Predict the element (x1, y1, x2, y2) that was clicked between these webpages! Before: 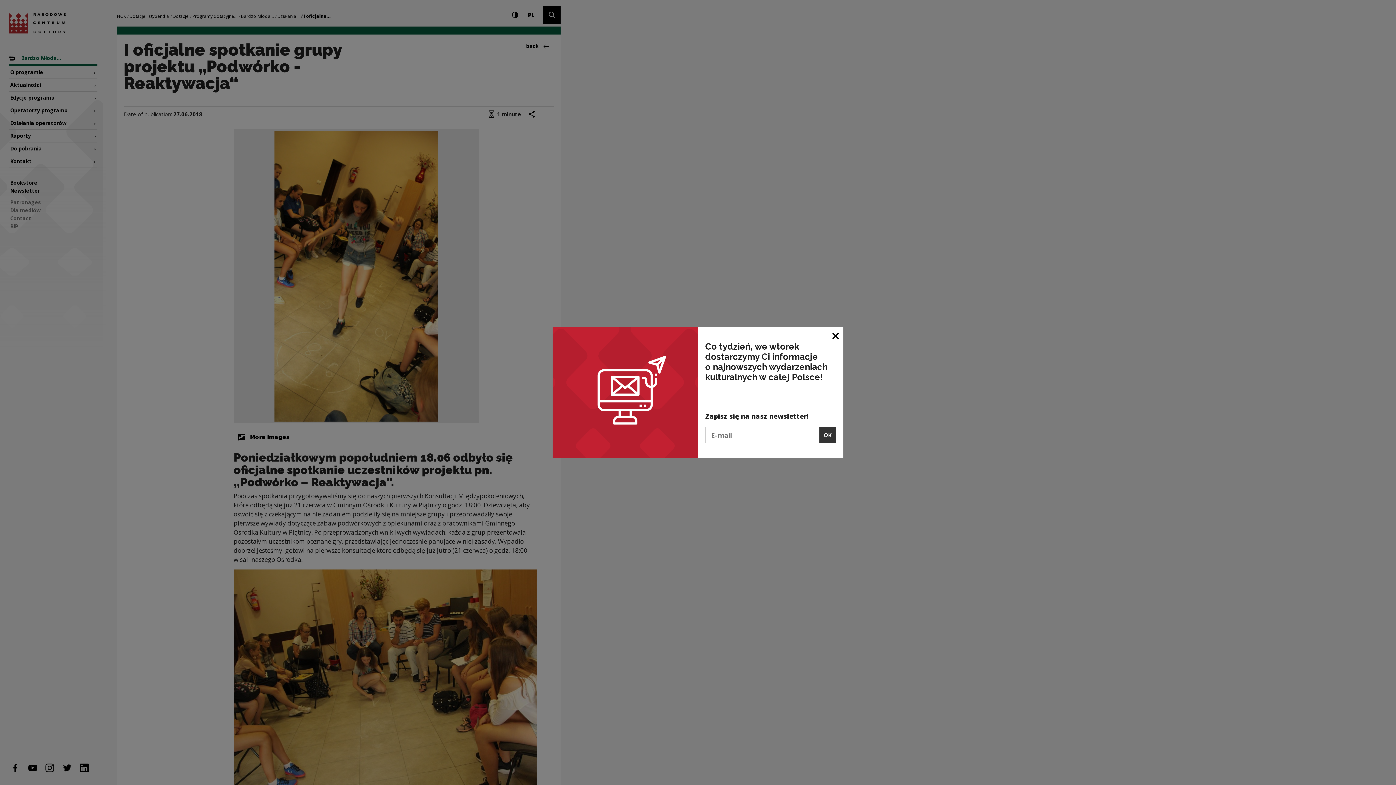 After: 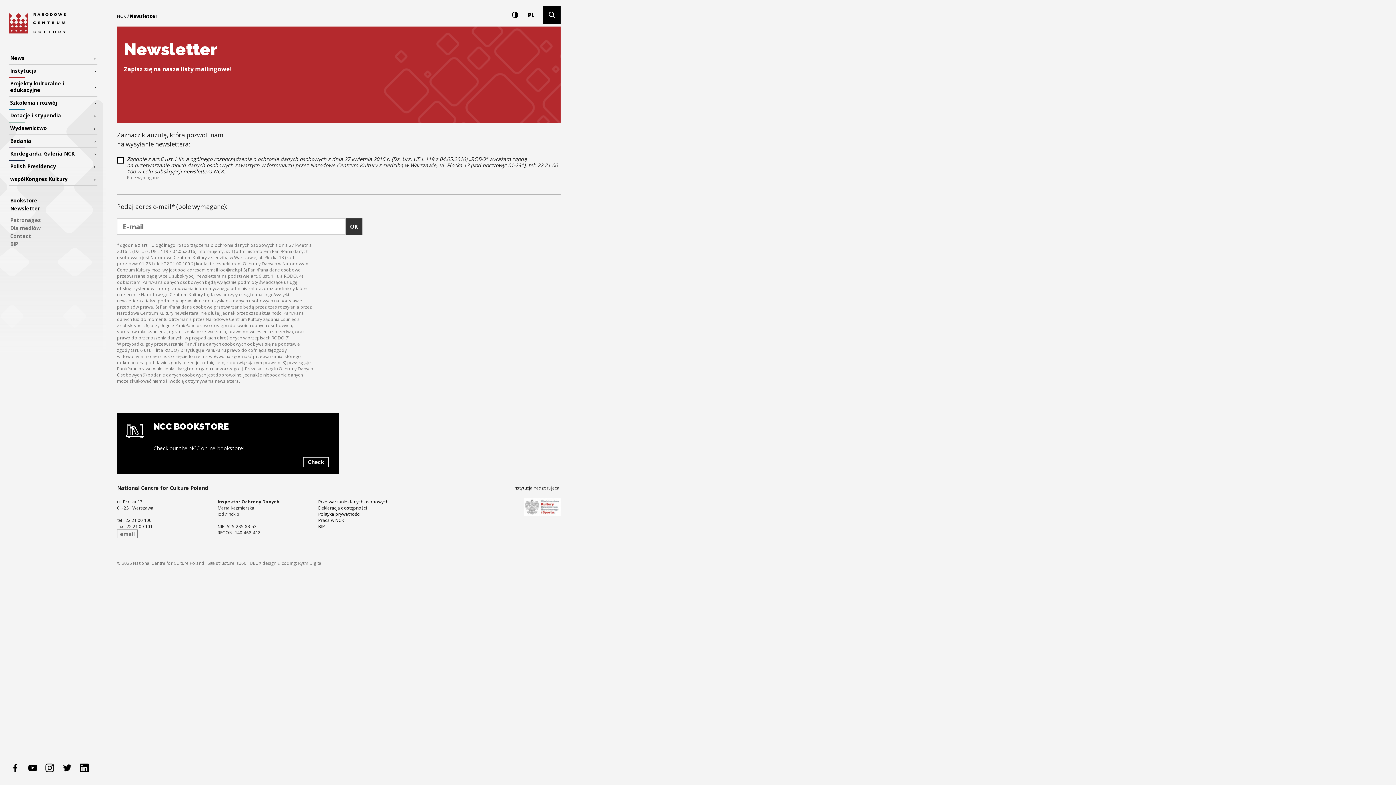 Action: bbox: (819, 427, 836, 443) label: OK